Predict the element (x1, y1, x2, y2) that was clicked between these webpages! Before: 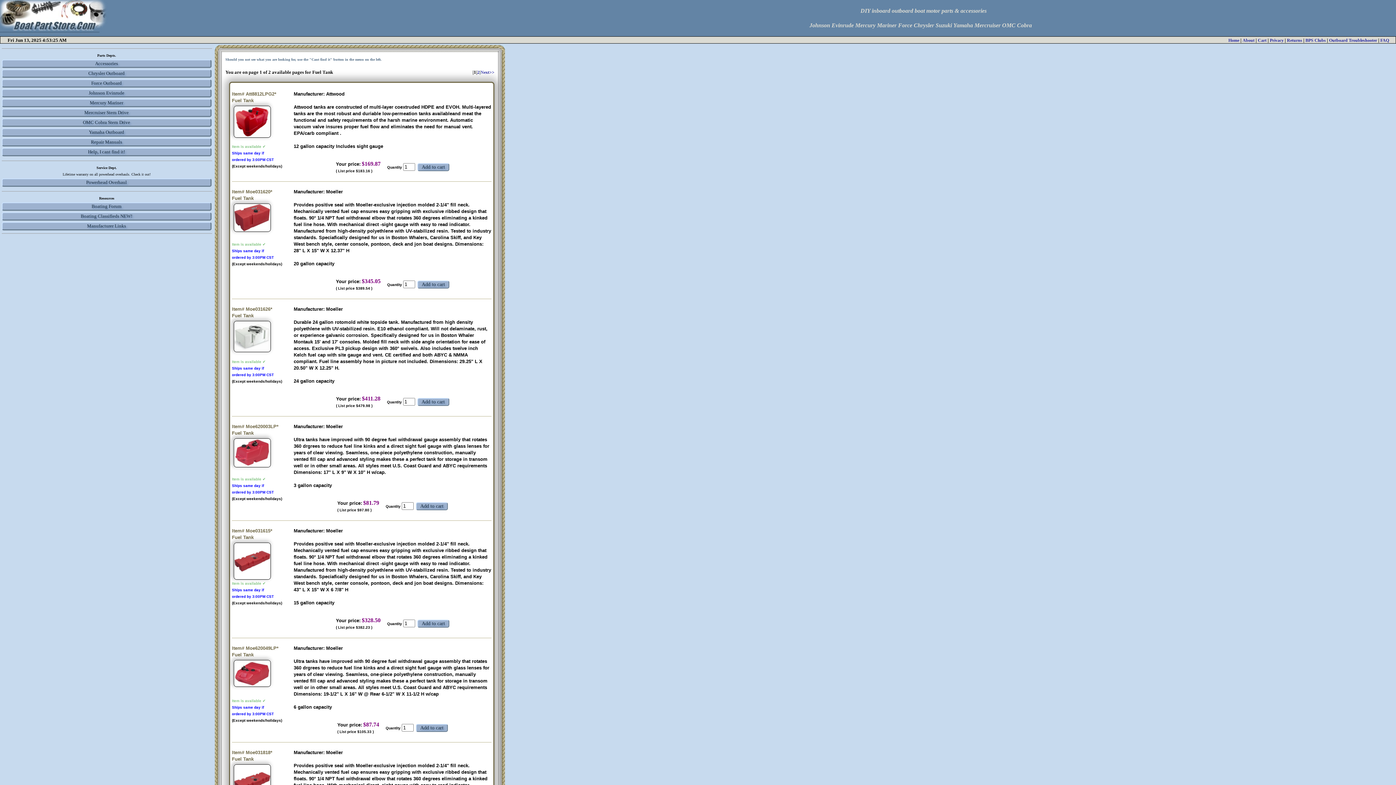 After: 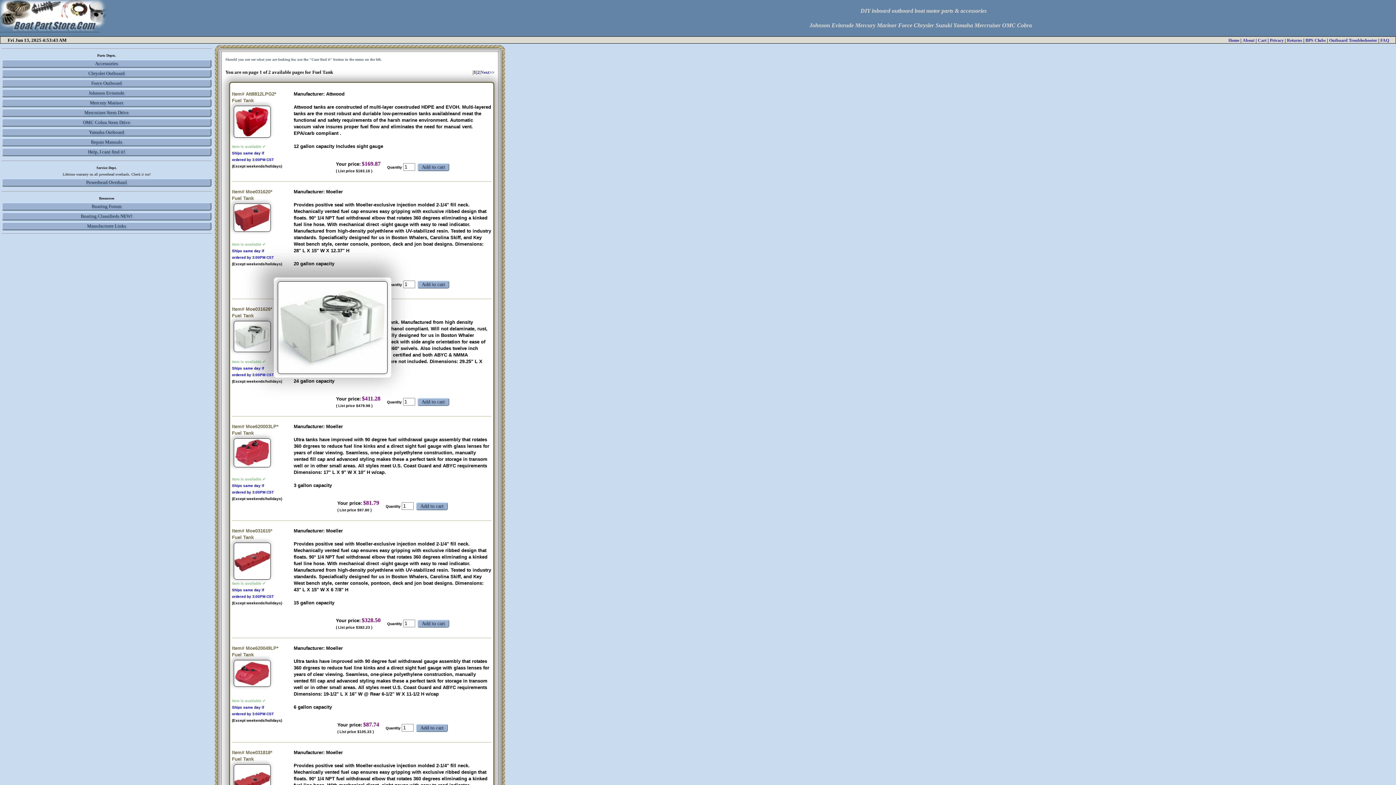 Action: bbox: (233, 321, 270, 348)